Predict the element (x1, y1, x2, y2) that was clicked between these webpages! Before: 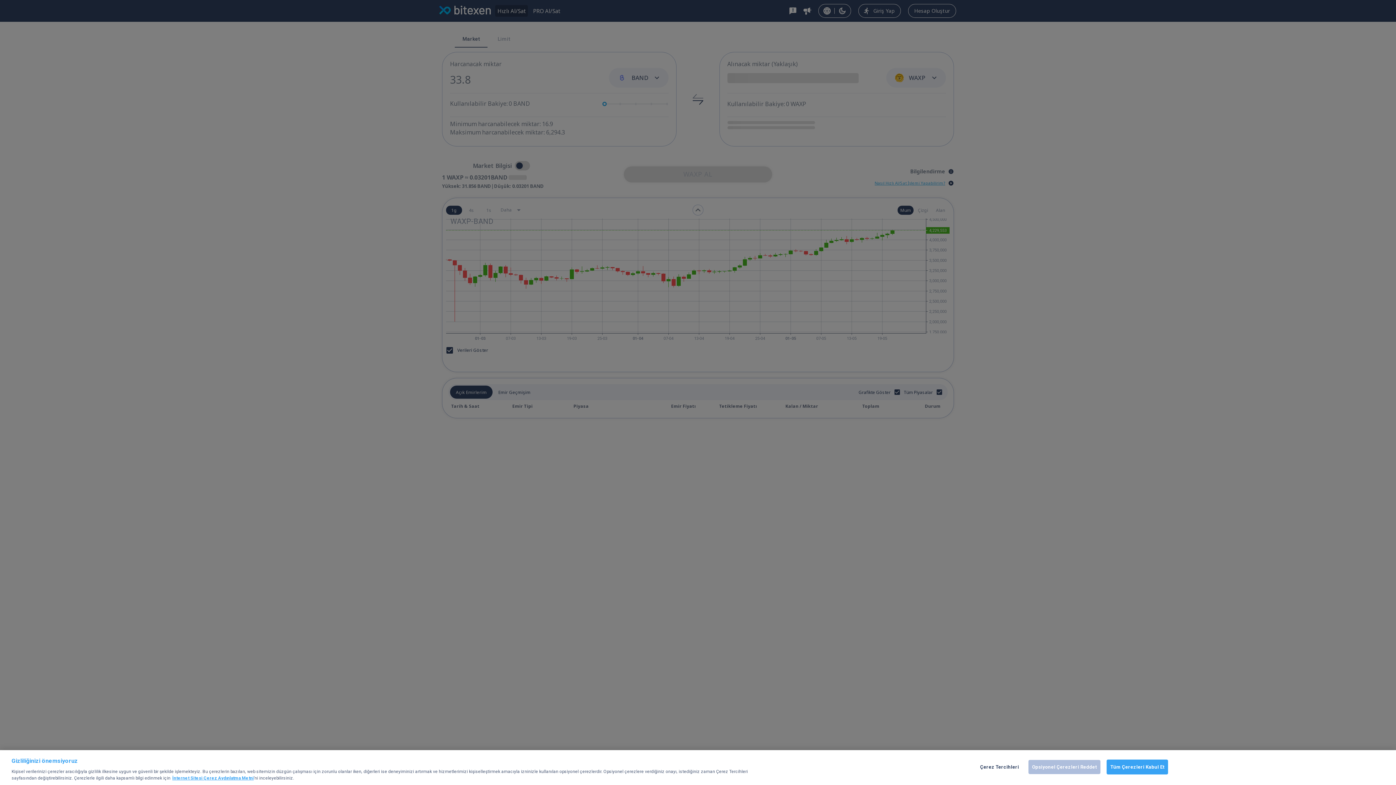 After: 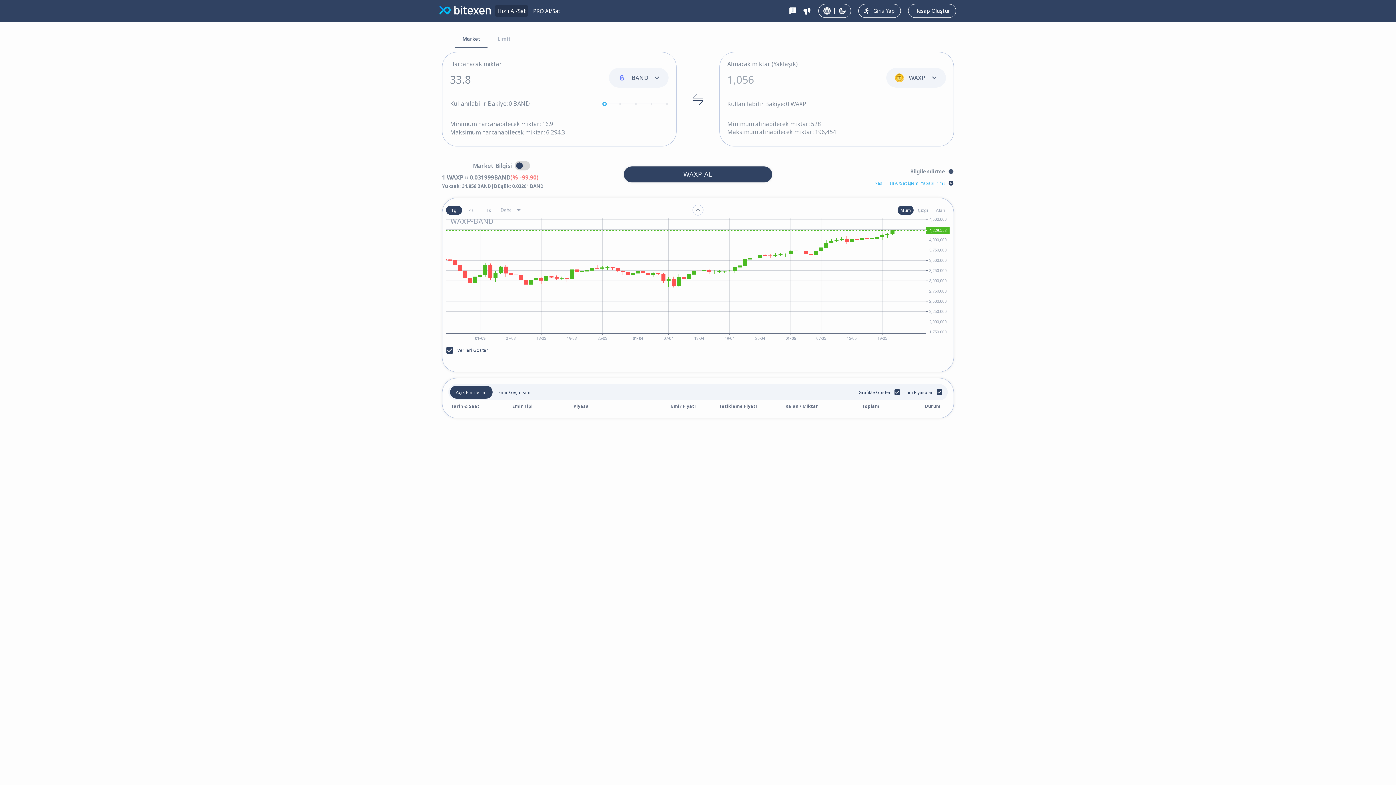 Action: label: Tüm Çerezleri Kabul Et bbox: (1106, 760, 1168, 774)